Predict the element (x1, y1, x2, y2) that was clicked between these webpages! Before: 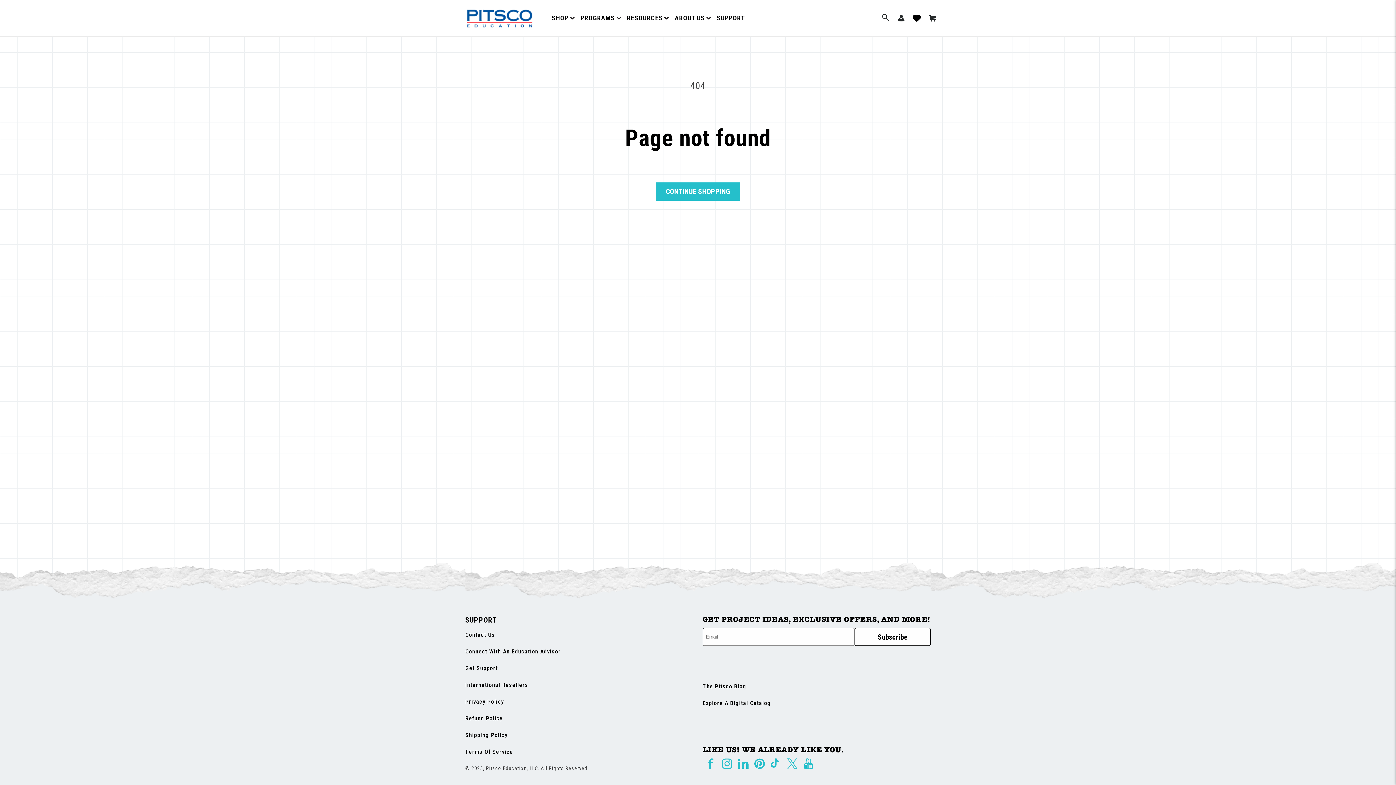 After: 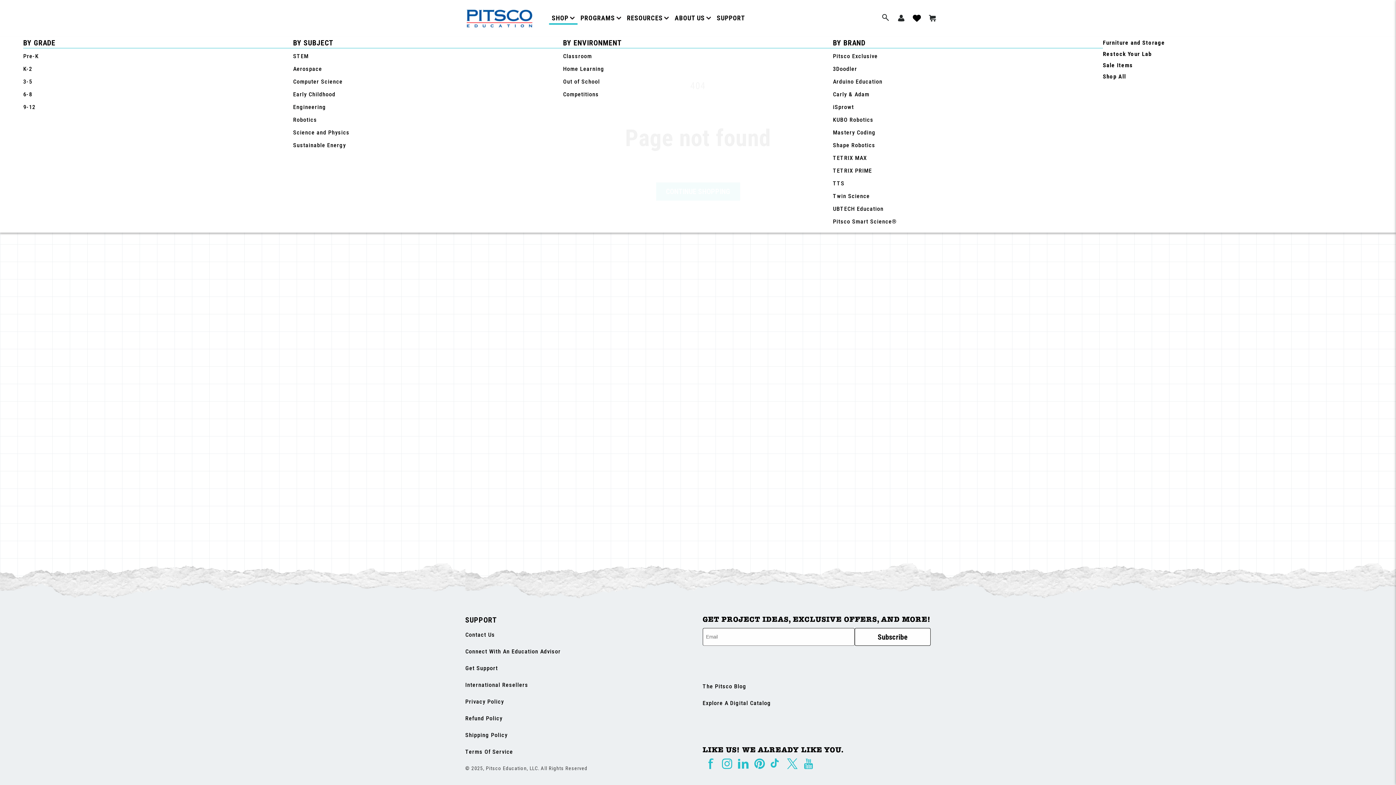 Action: bbox: (549, 12, 577, 23) label: SHOP